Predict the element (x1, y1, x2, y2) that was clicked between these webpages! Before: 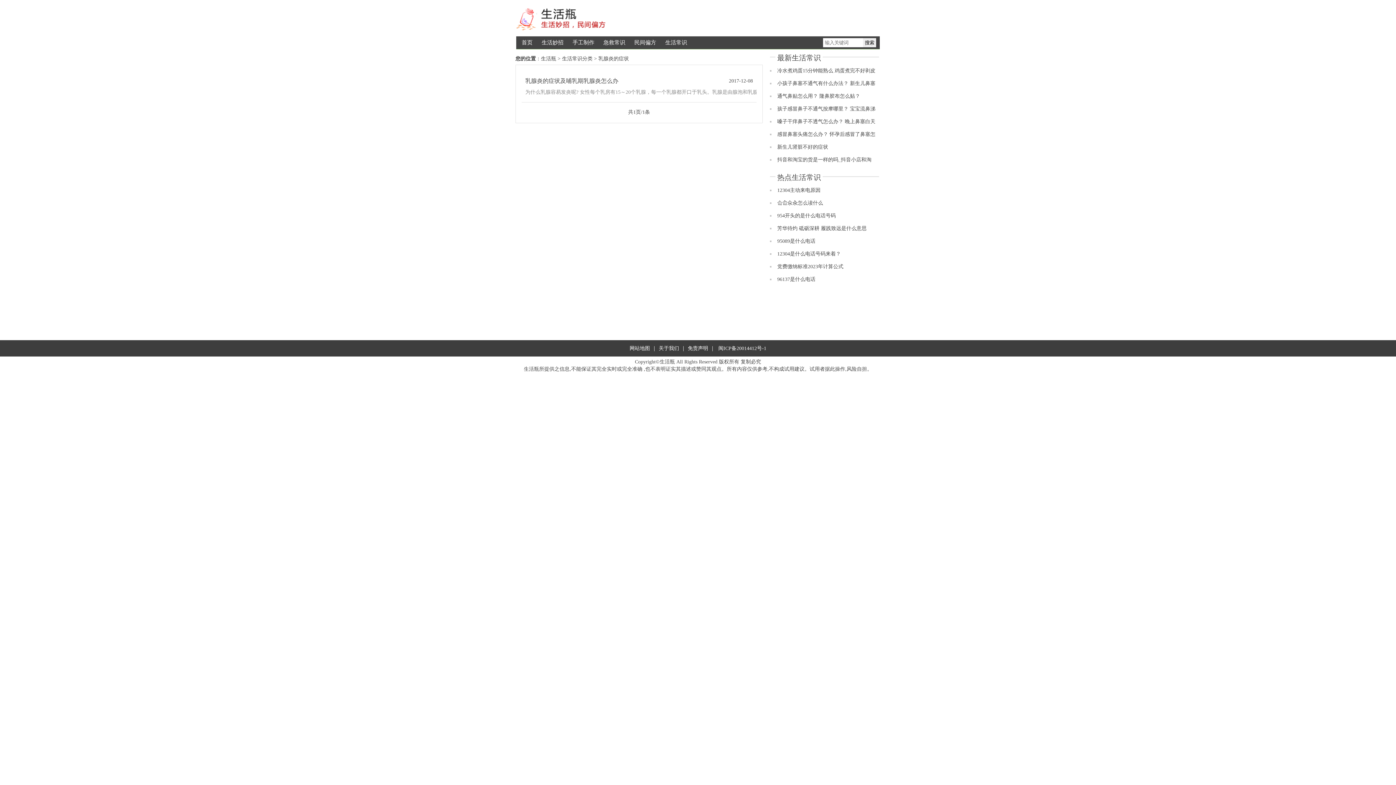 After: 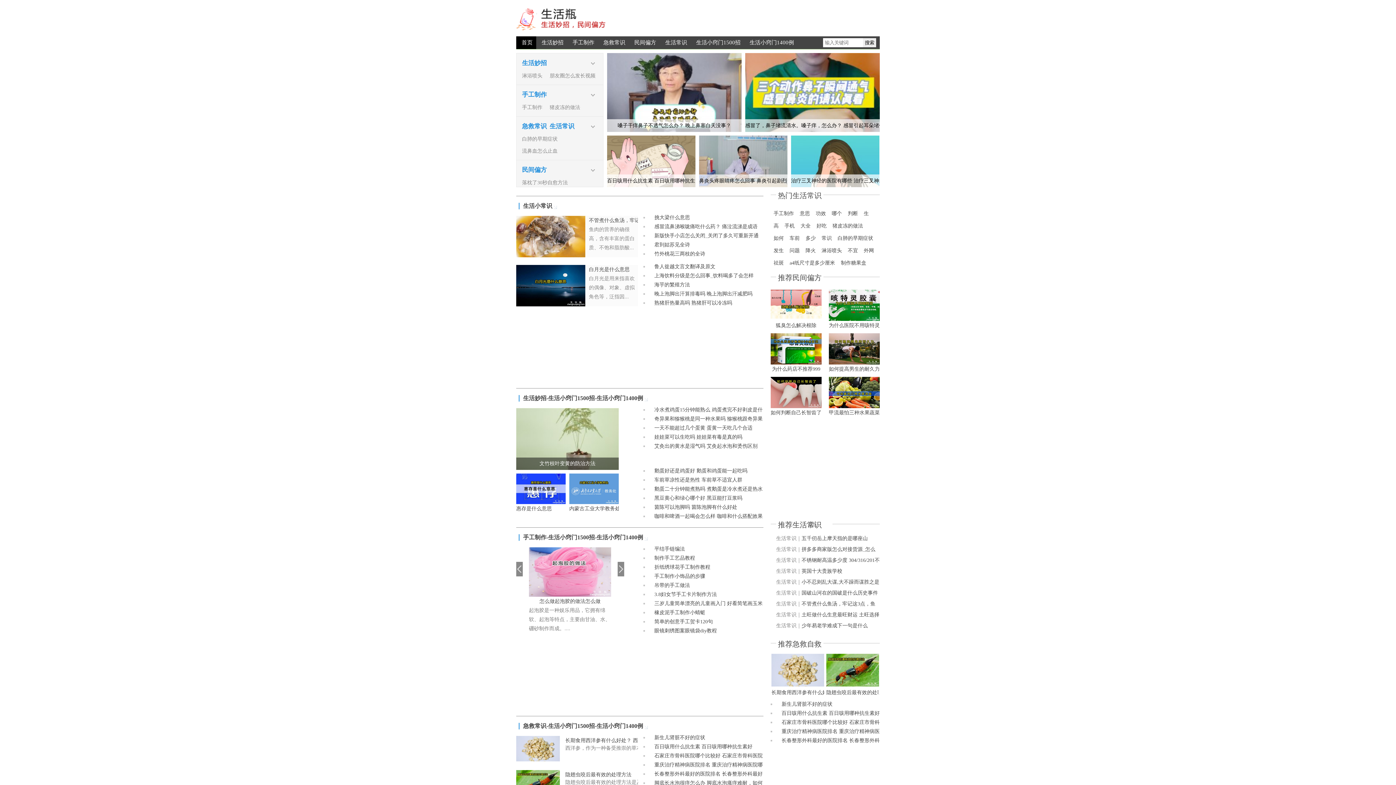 Action: bbox: (516, 5, 618, 30) label: 生活瓶【关注生活妙招、生活常识、生活小窍门、手工制作、民间偏方、急救常识】